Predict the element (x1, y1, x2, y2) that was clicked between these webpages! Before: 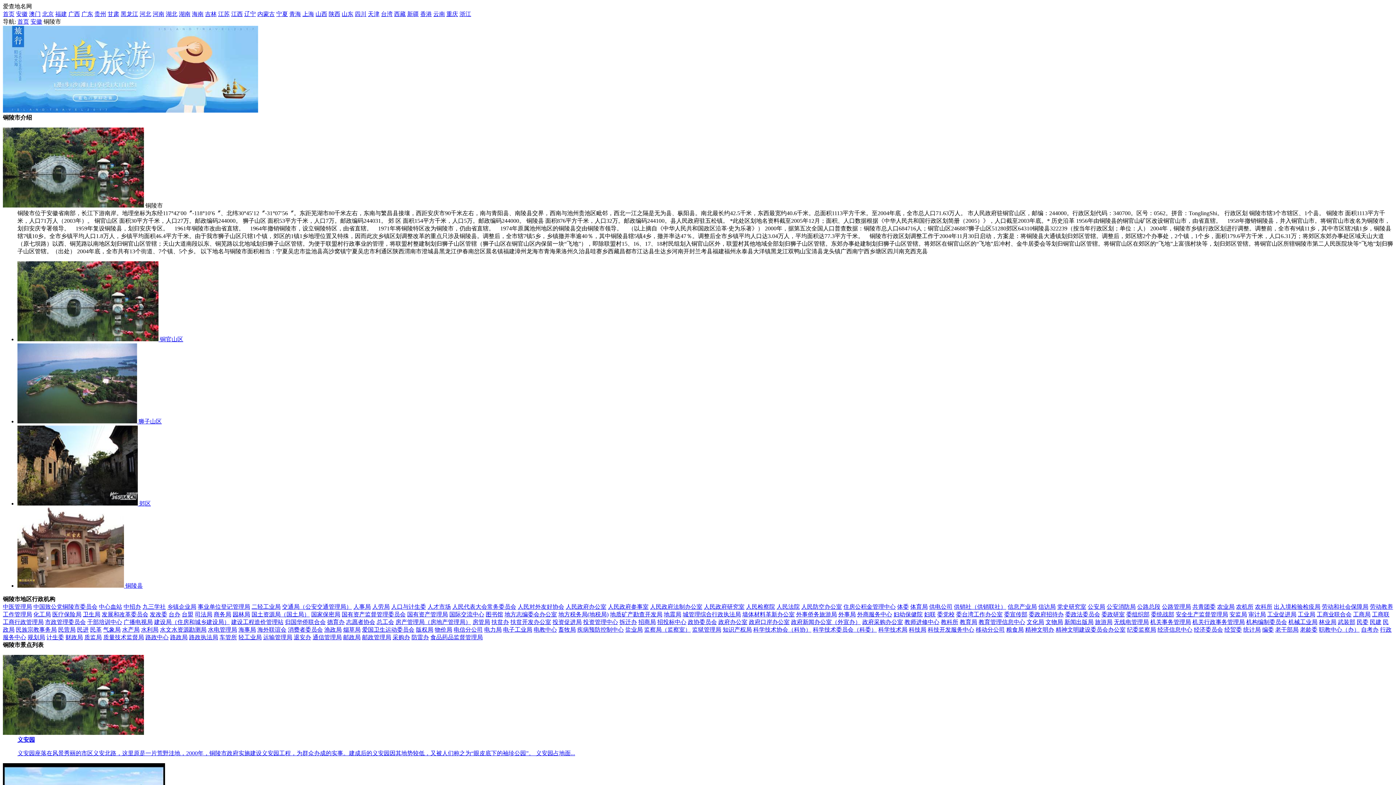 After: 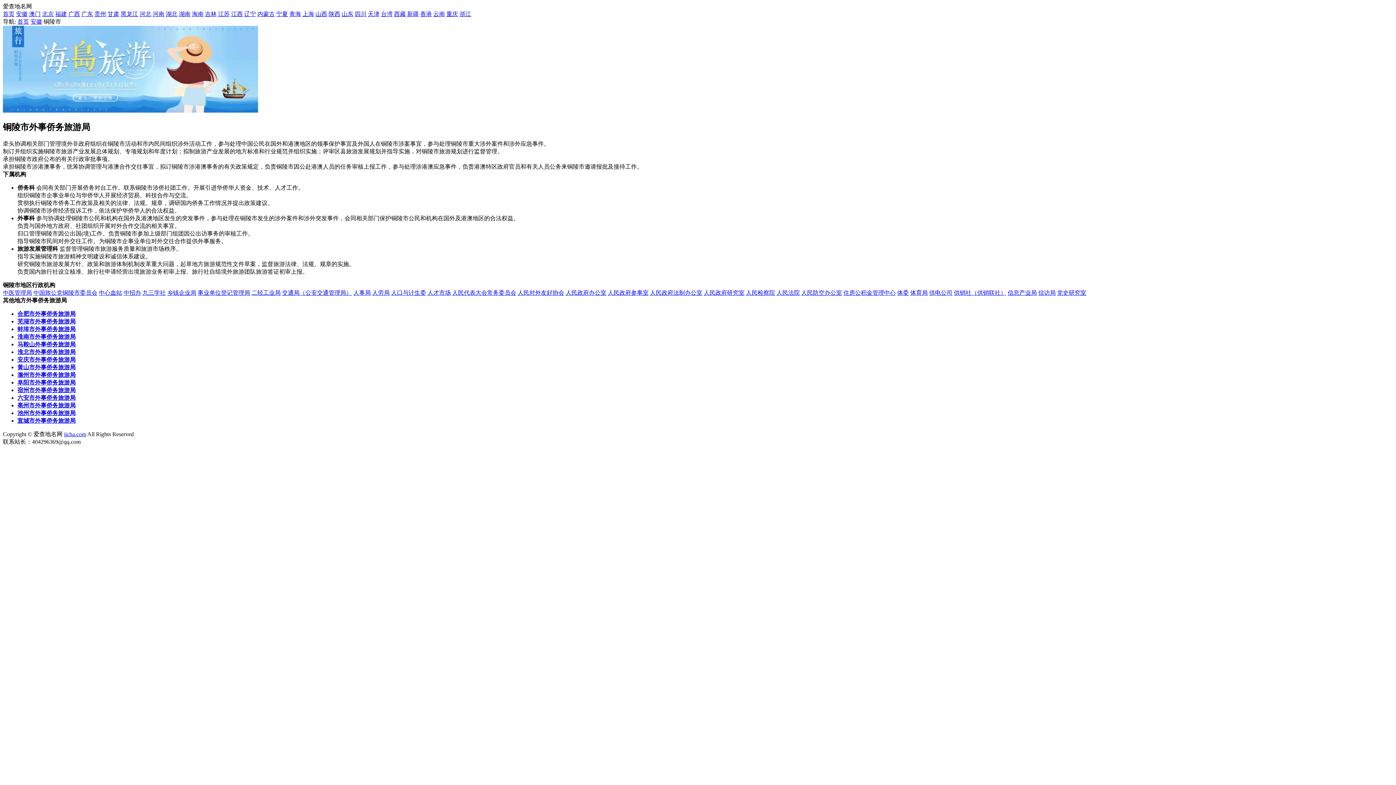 Action: bbox: (796, 611, 837, 617) label: 外事侨务旅游局